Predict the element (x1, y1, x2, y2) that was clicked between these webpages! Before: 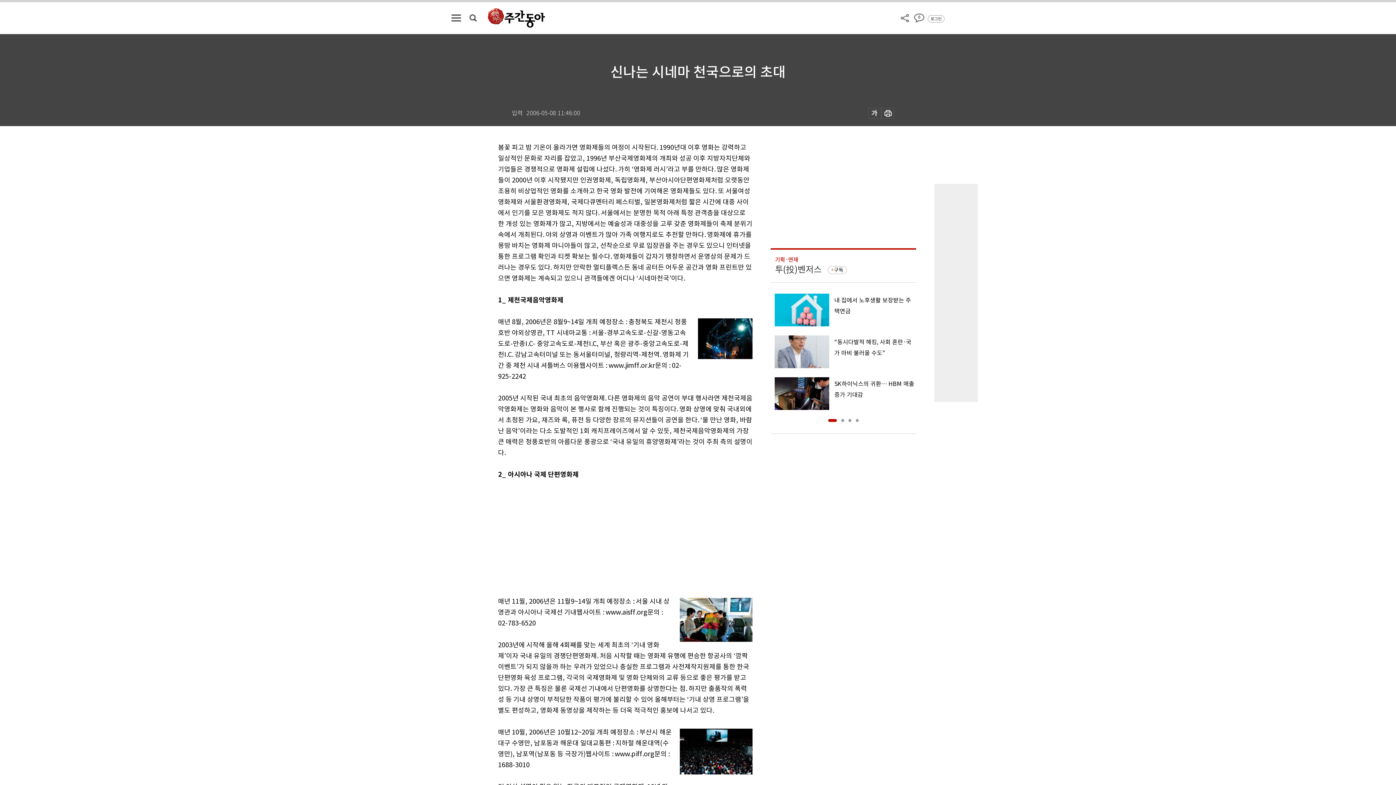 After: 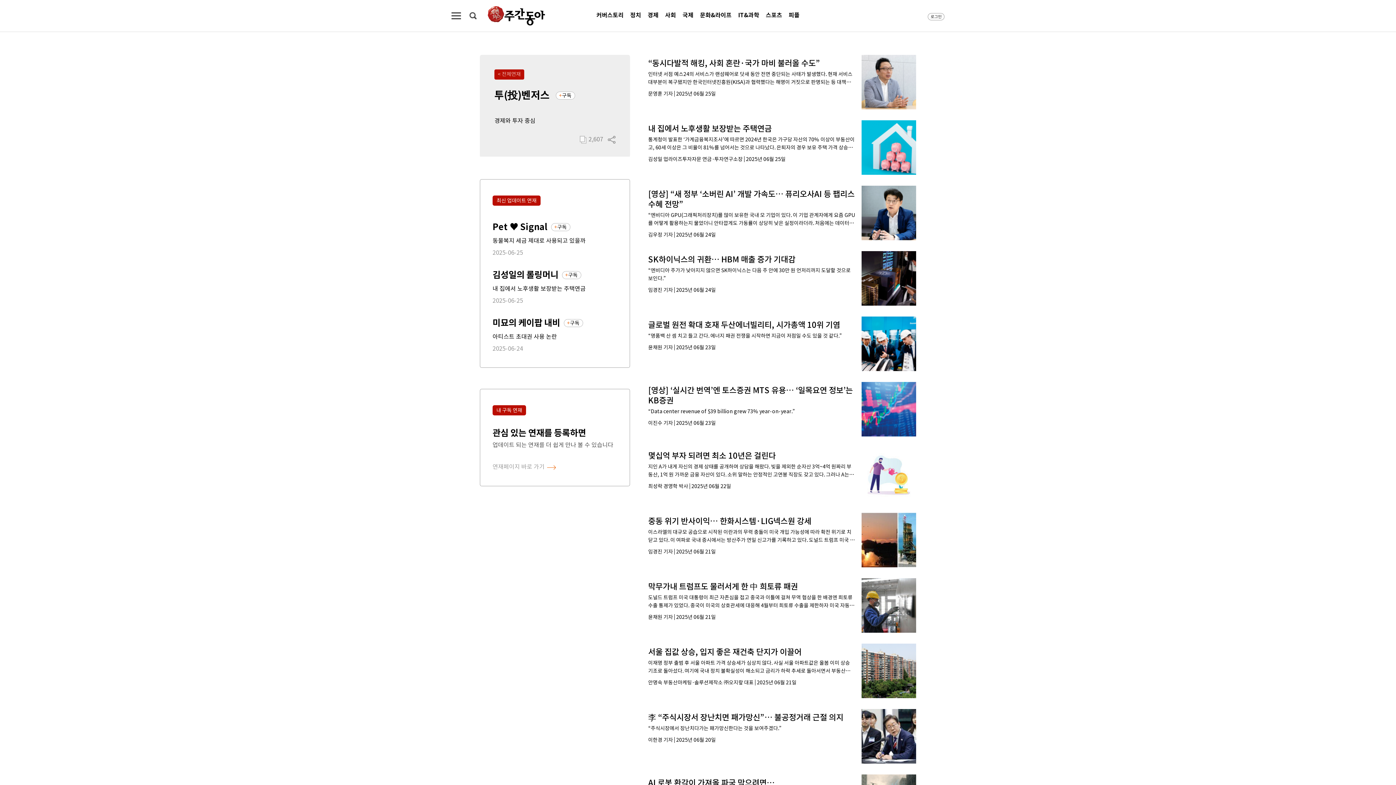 Action: bbox: (775, 264, 821, 275) label: 투(投)벤저스